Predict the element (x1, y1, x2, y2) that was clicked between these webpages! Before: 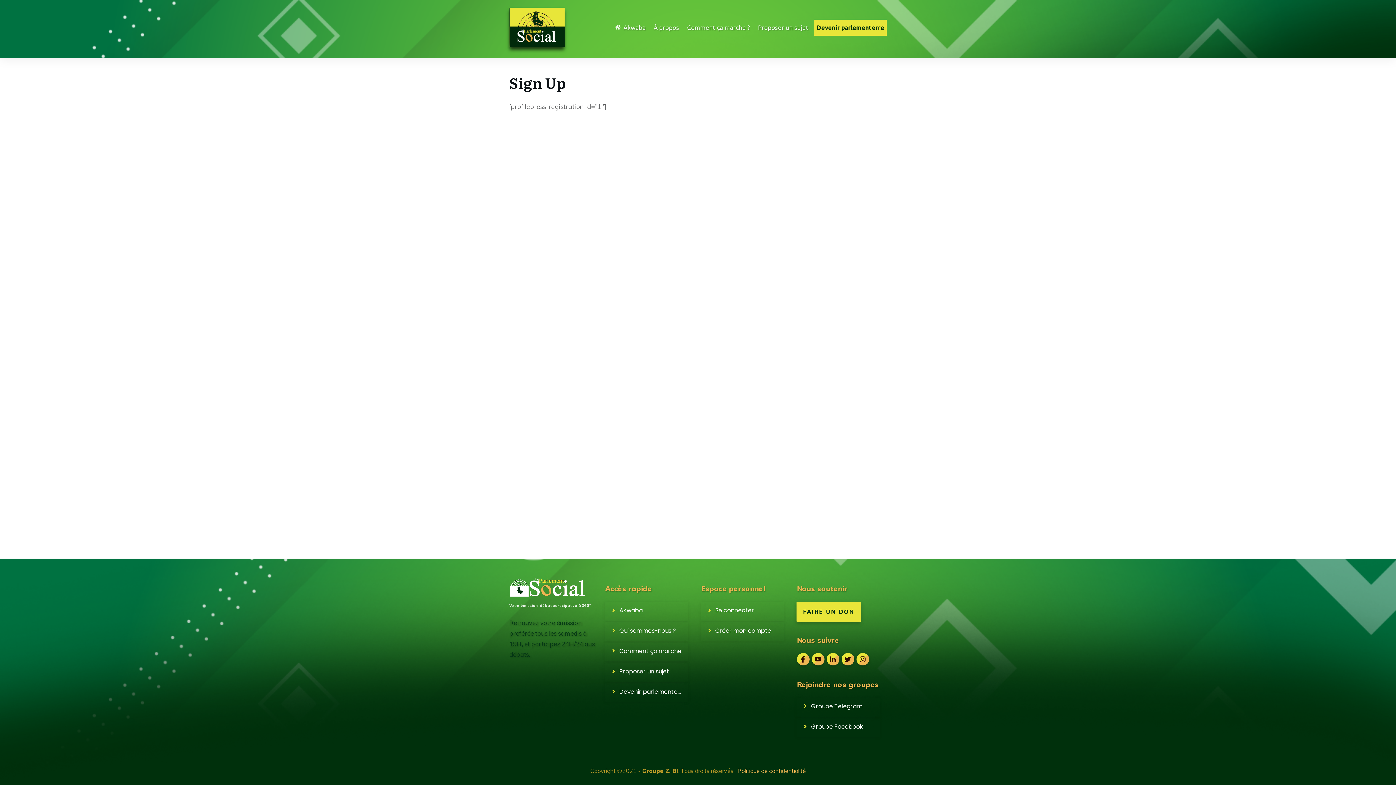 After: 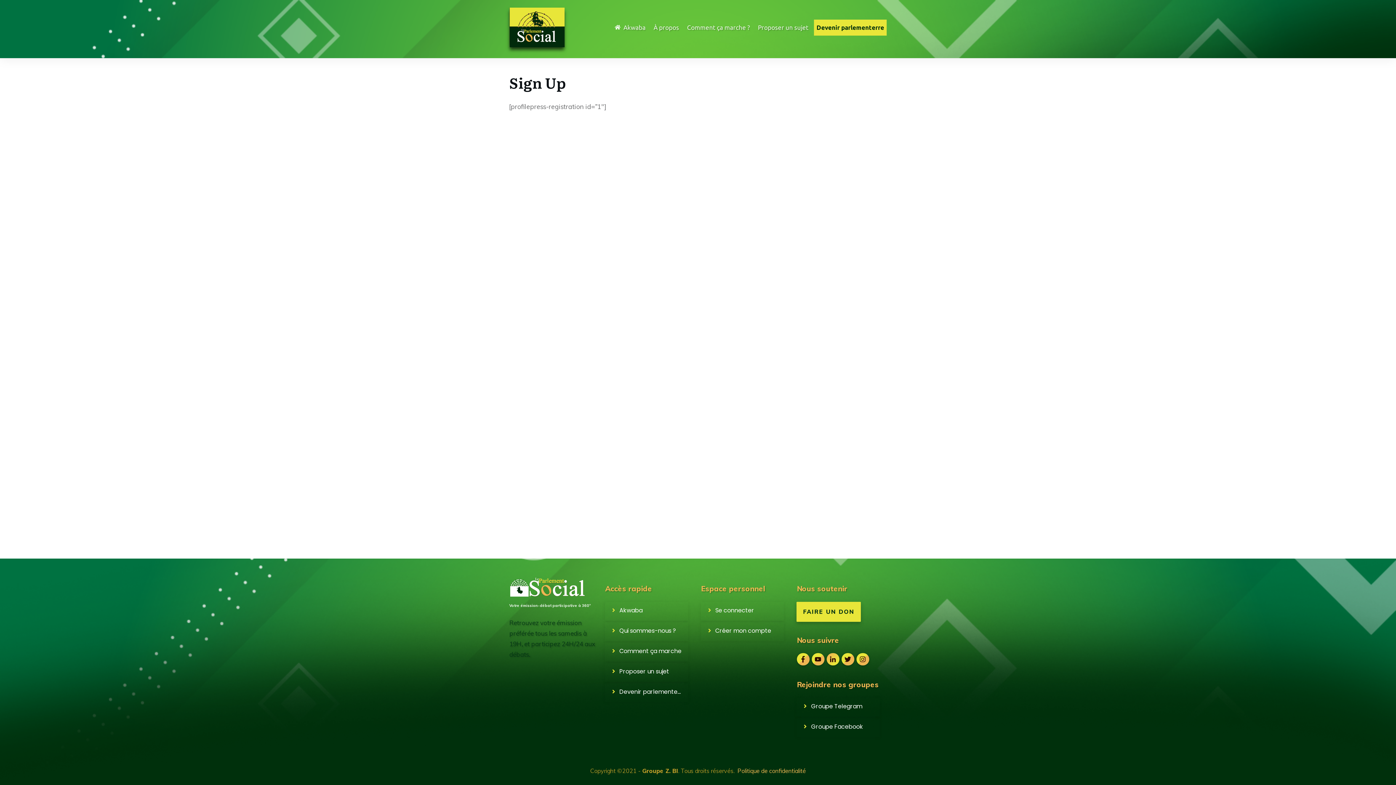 Action: bbox: (827, 653, 839, 665)